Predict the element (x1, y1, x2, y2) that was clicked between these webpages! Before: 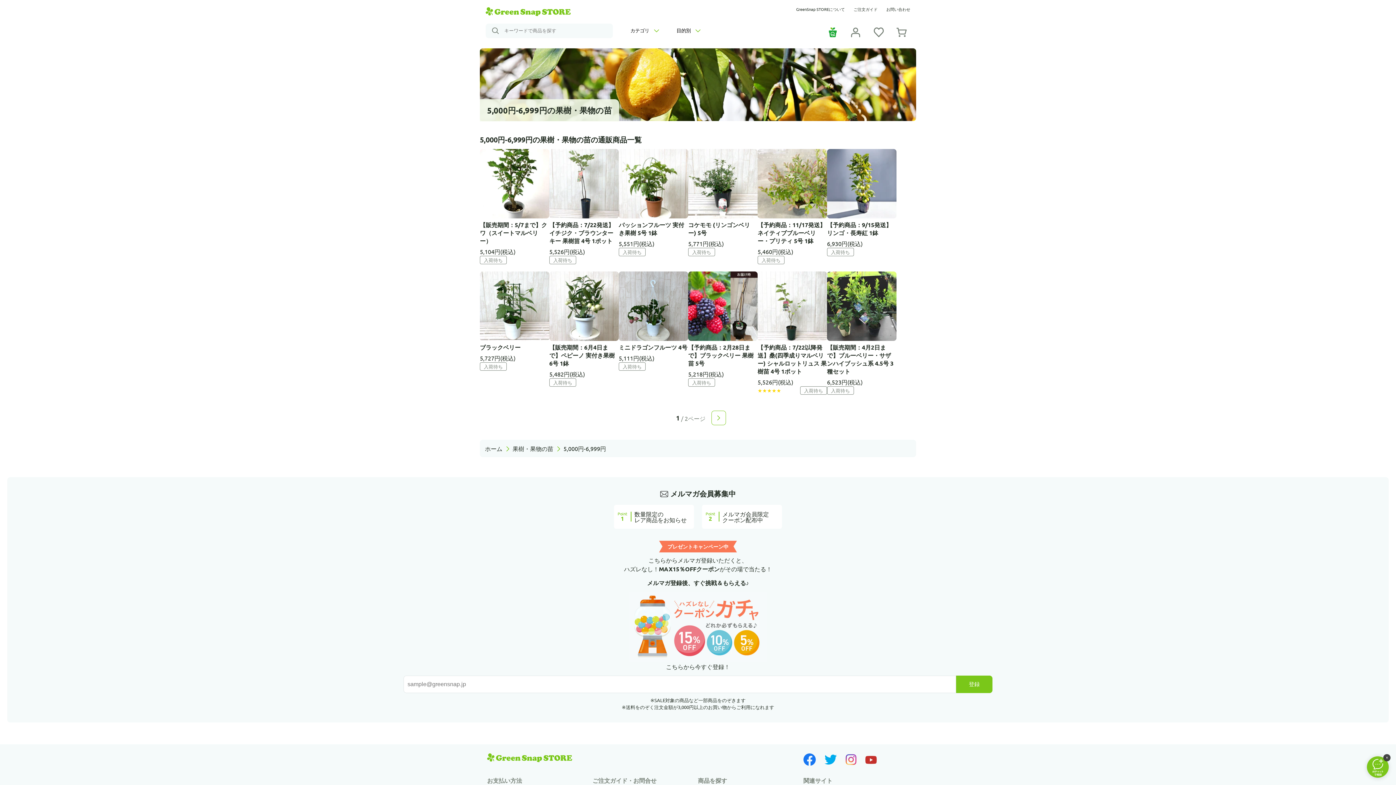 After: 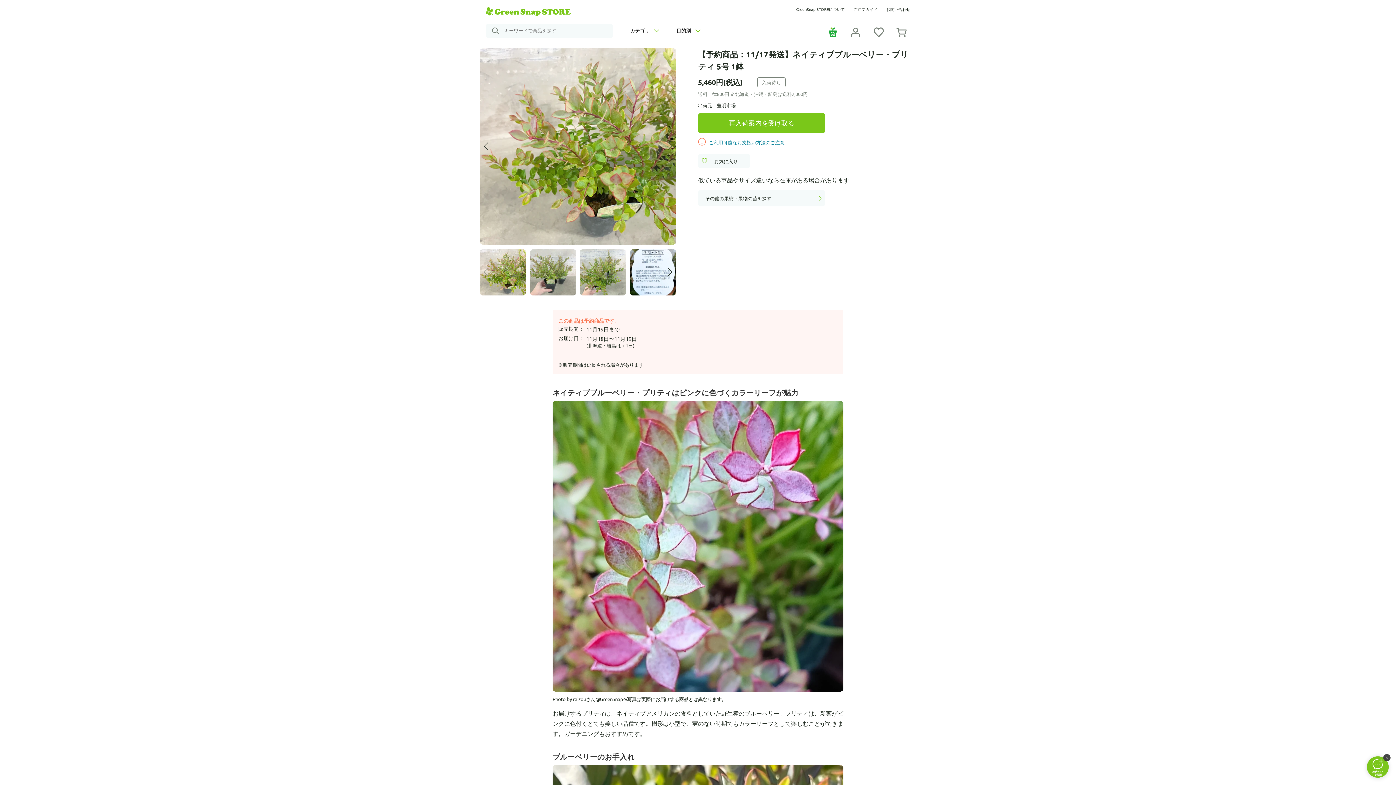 Action: bbox: (757, 149, 827, 264) label: 【予約商品：11/17発送】ネイティブブルーベリー・プリティ 5号 1鉢

5,460円(税込)

入荷待ち